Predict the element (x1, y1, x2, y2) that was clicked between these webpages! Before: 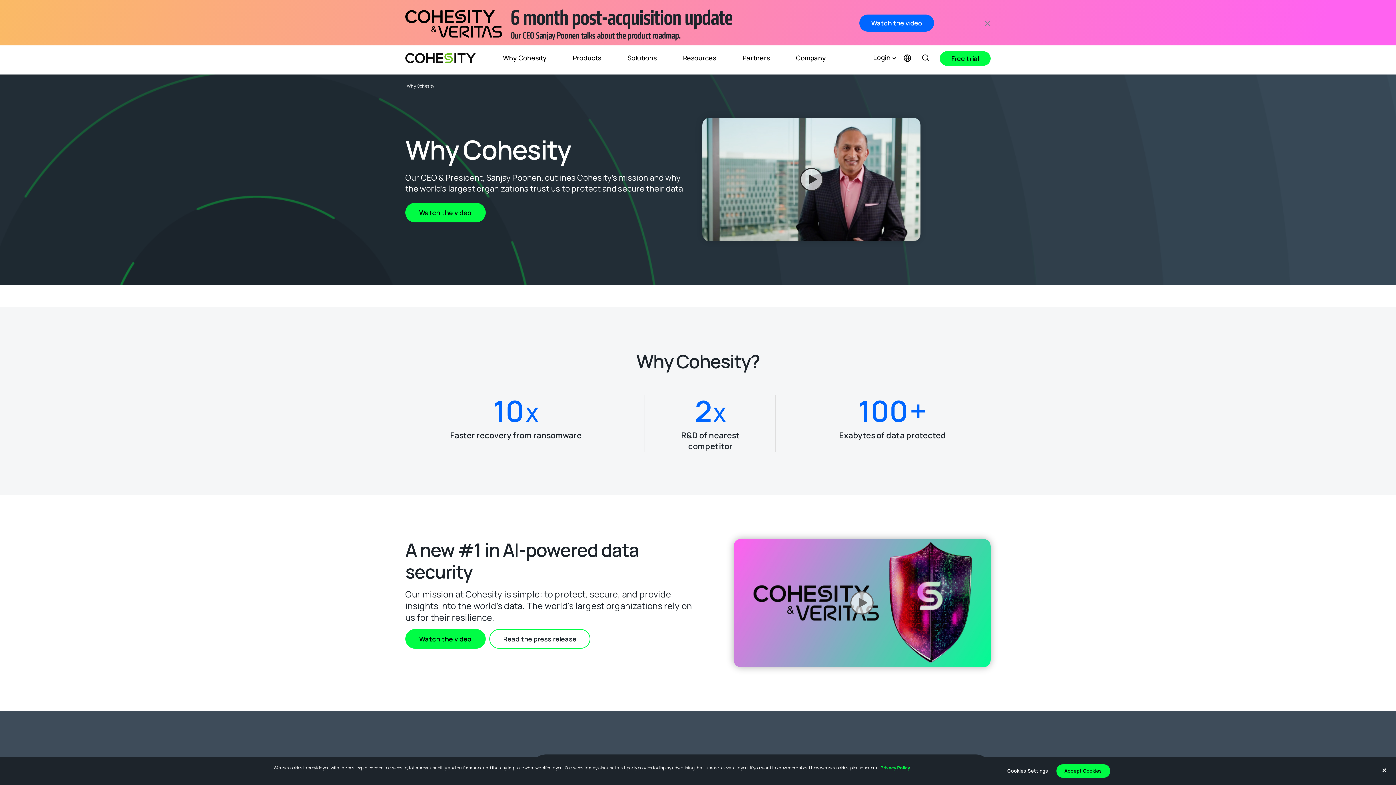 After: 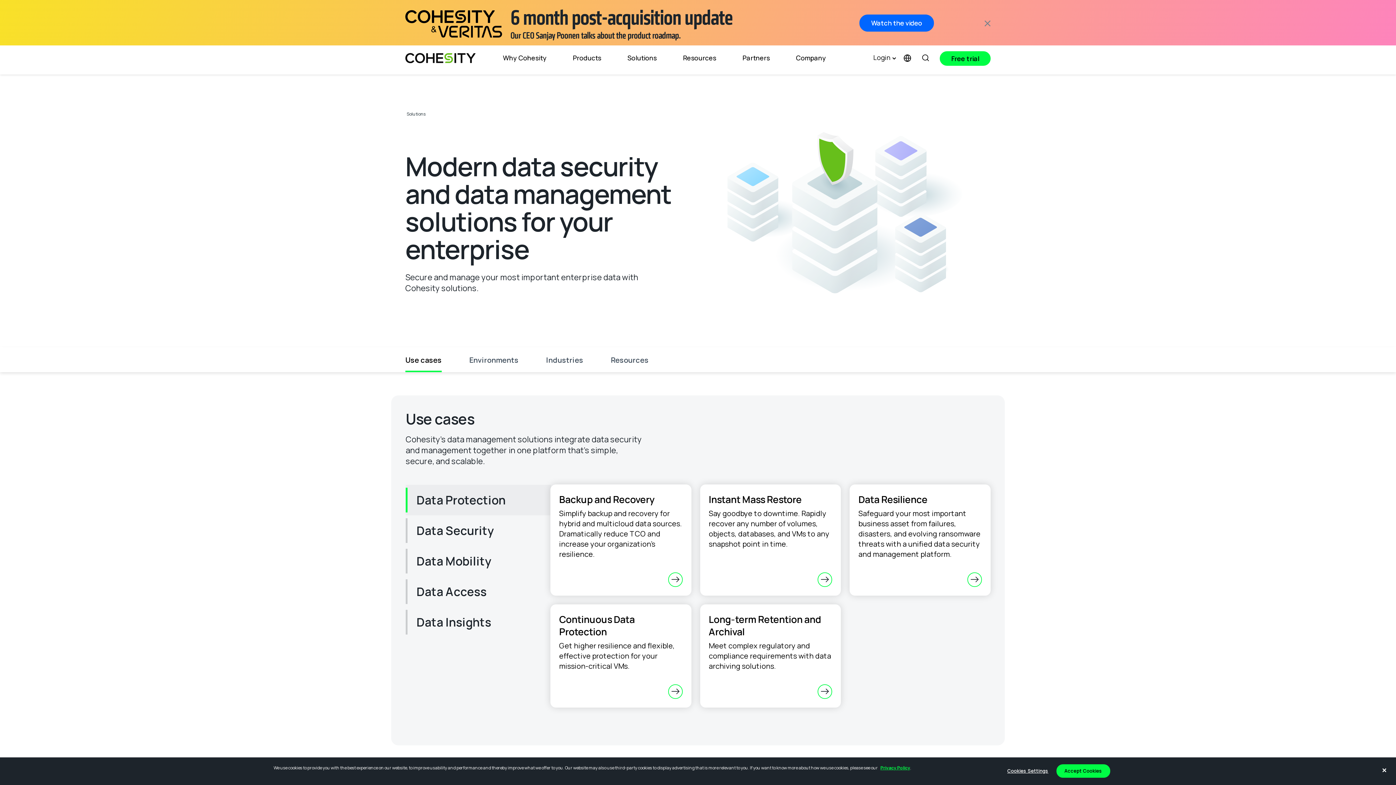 Action: label: Solutions bbox: (627, 54, 656, 74)